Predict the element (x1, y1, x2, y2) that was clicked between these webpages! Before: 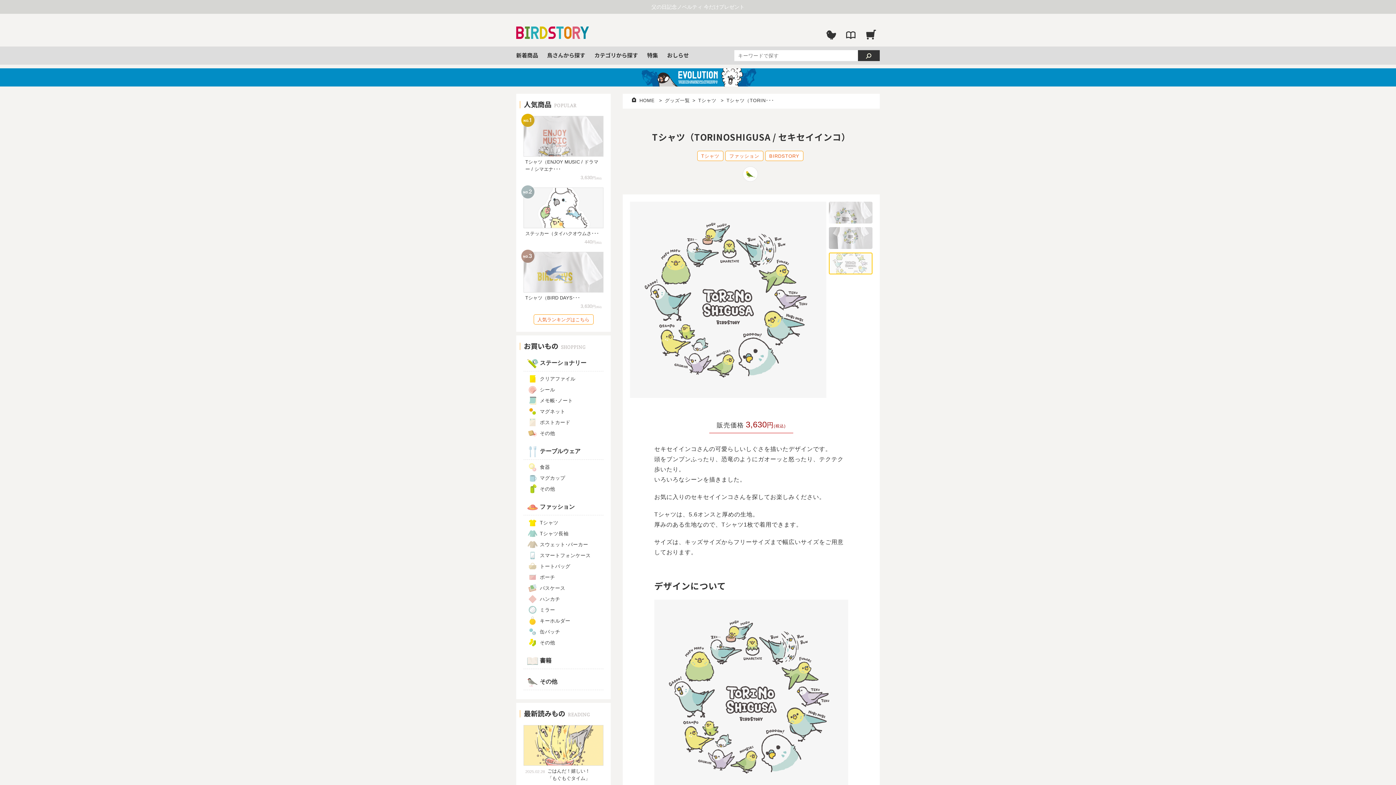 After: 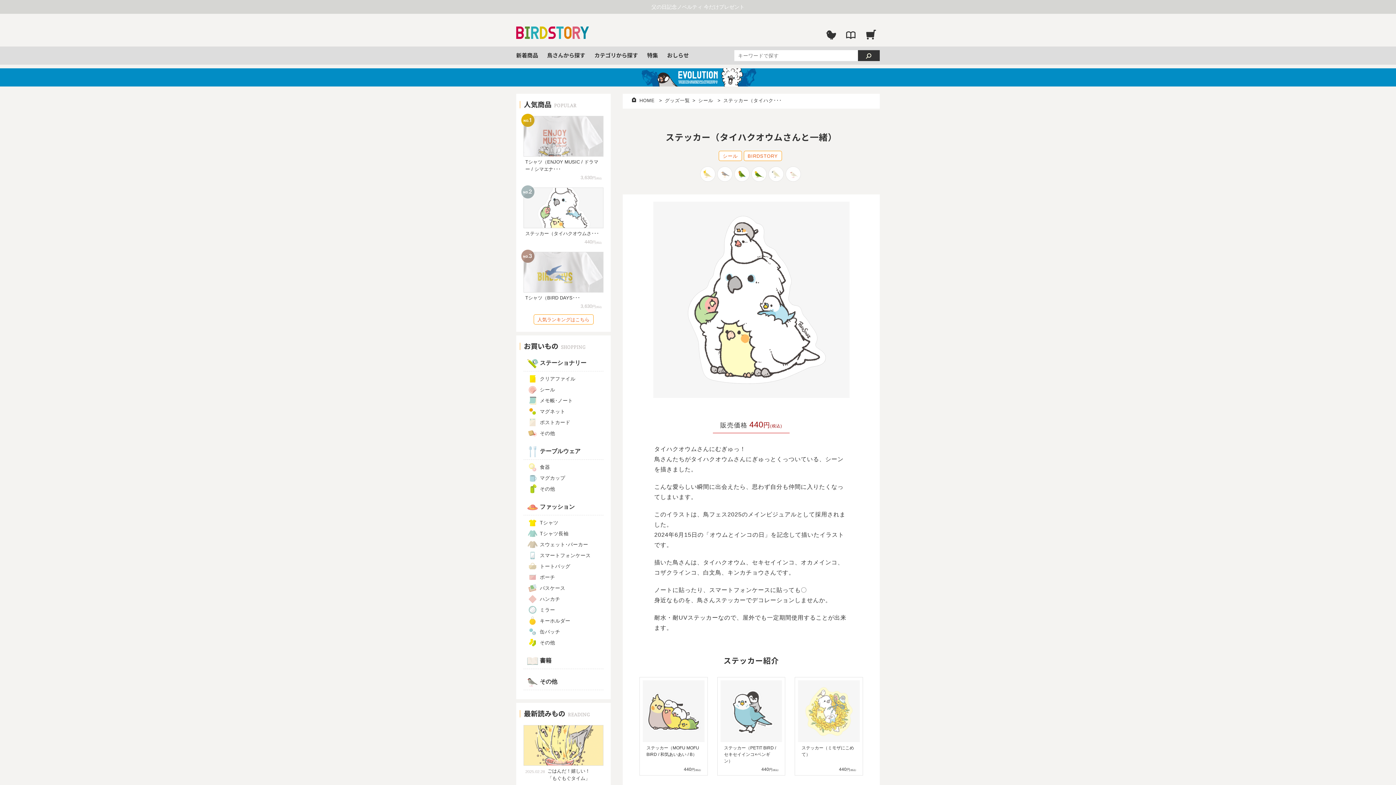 Action: bbox: (525, 230, 599, 236) label: ステッカー（タイハクオウムさ･･･